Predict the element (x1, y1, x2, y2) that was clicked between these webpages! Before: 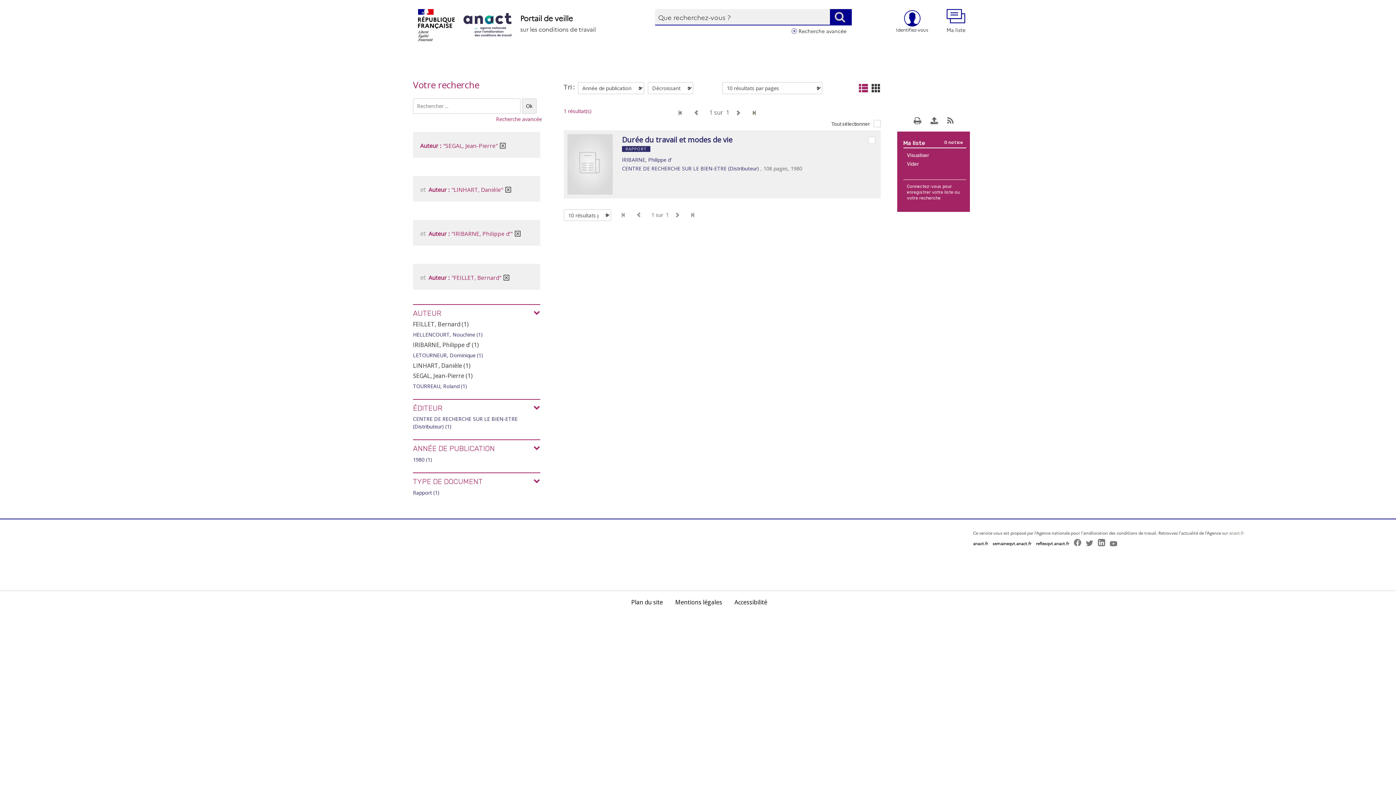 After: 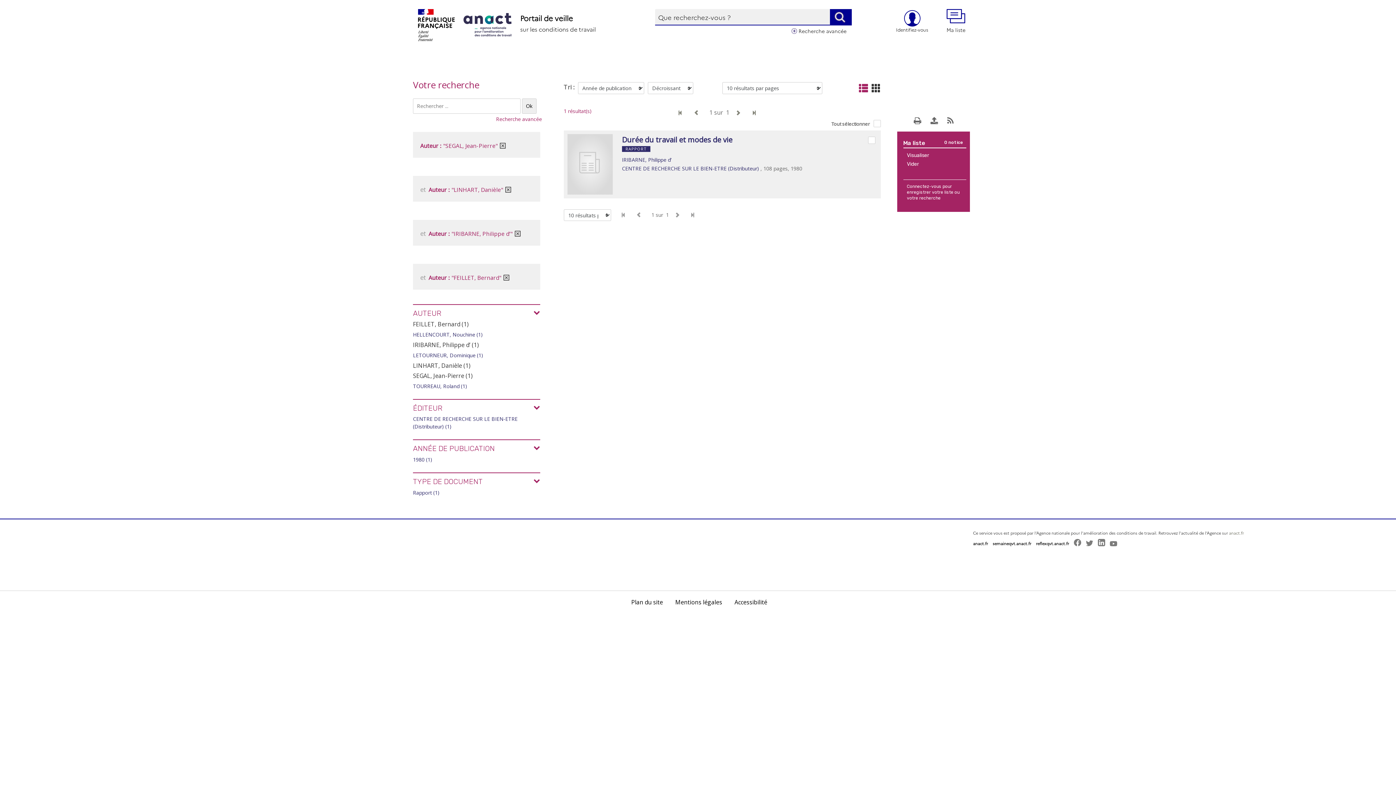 Action: label: semaineqvt.anact.fr bbox: (992, 541, 1031, 546)